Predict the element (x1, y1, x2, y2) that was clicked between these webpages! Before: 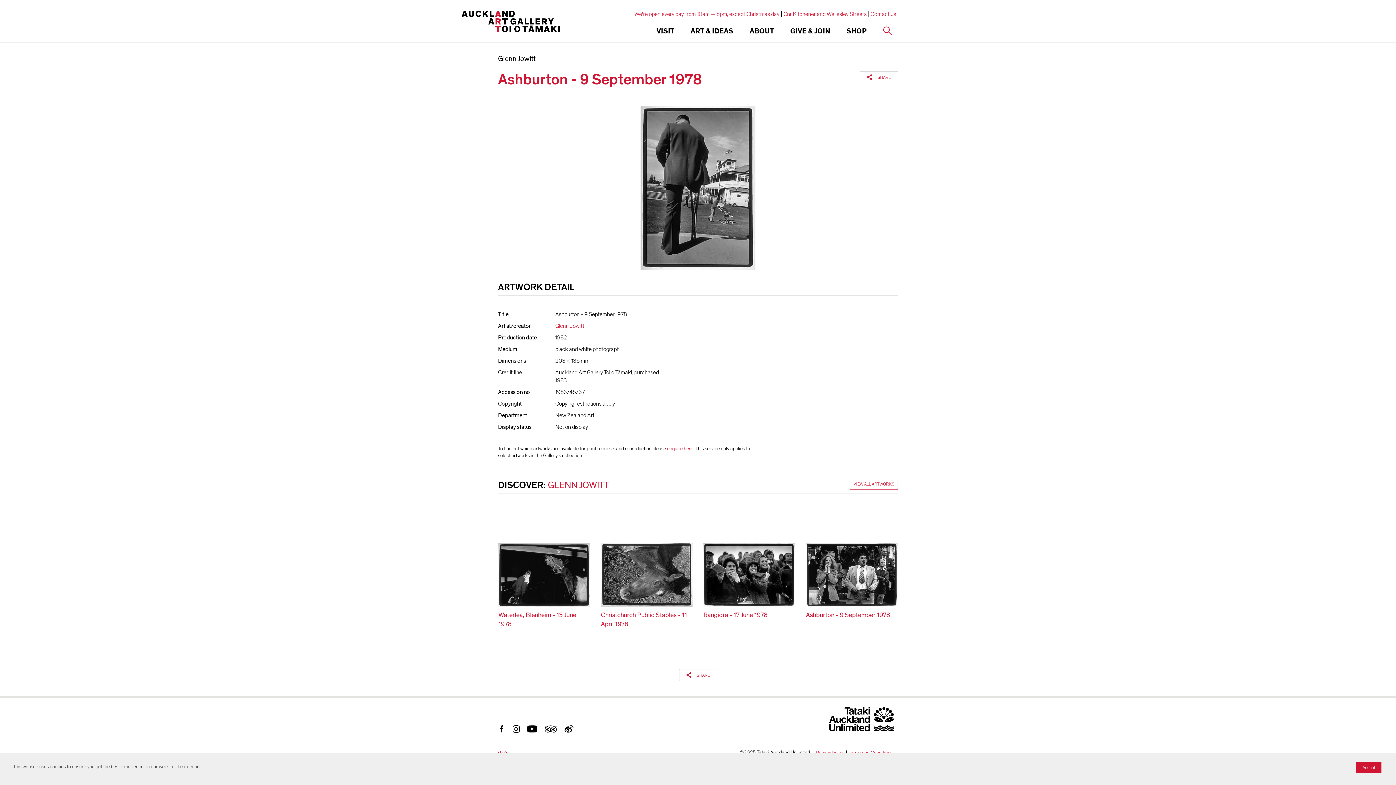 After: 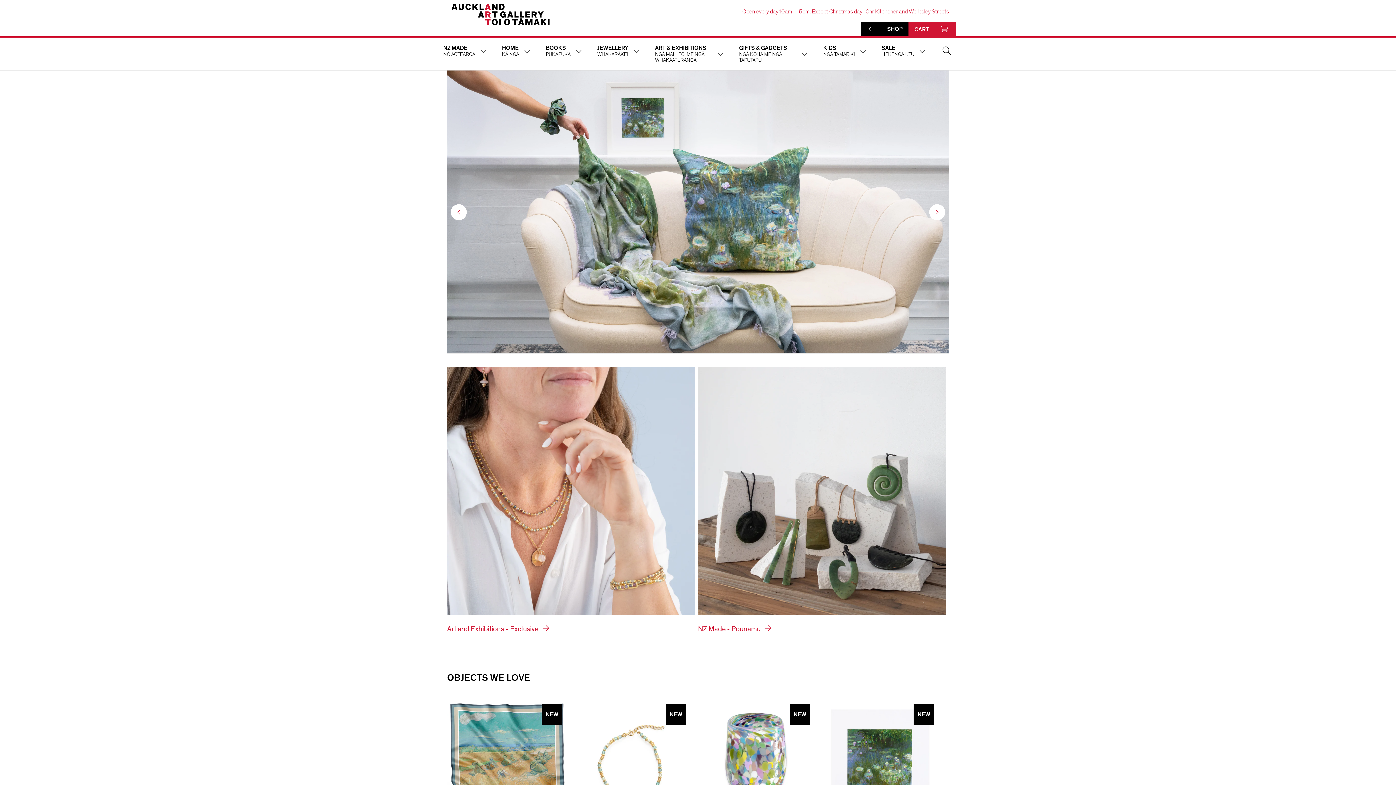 Action: bbox: (840, 23, 872, 38) label: SHOP